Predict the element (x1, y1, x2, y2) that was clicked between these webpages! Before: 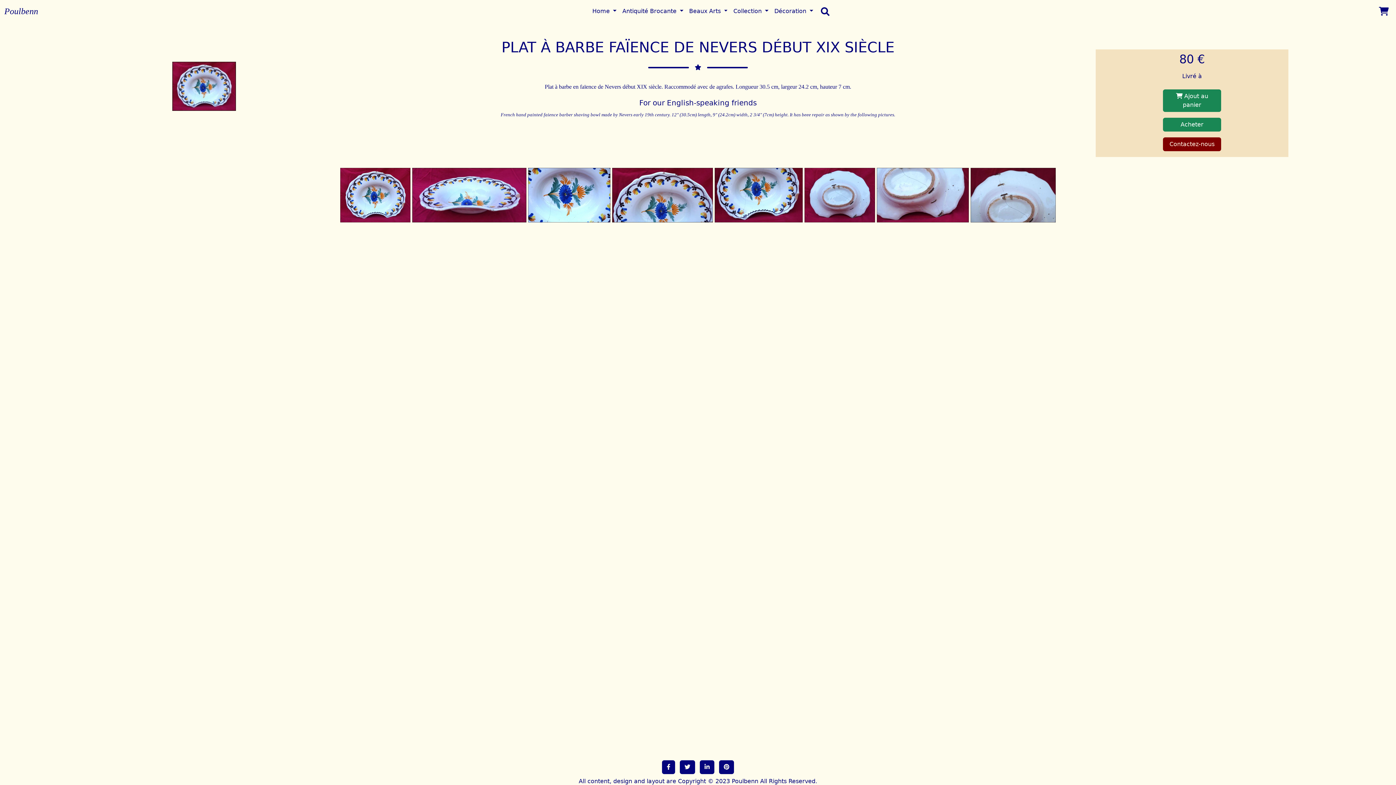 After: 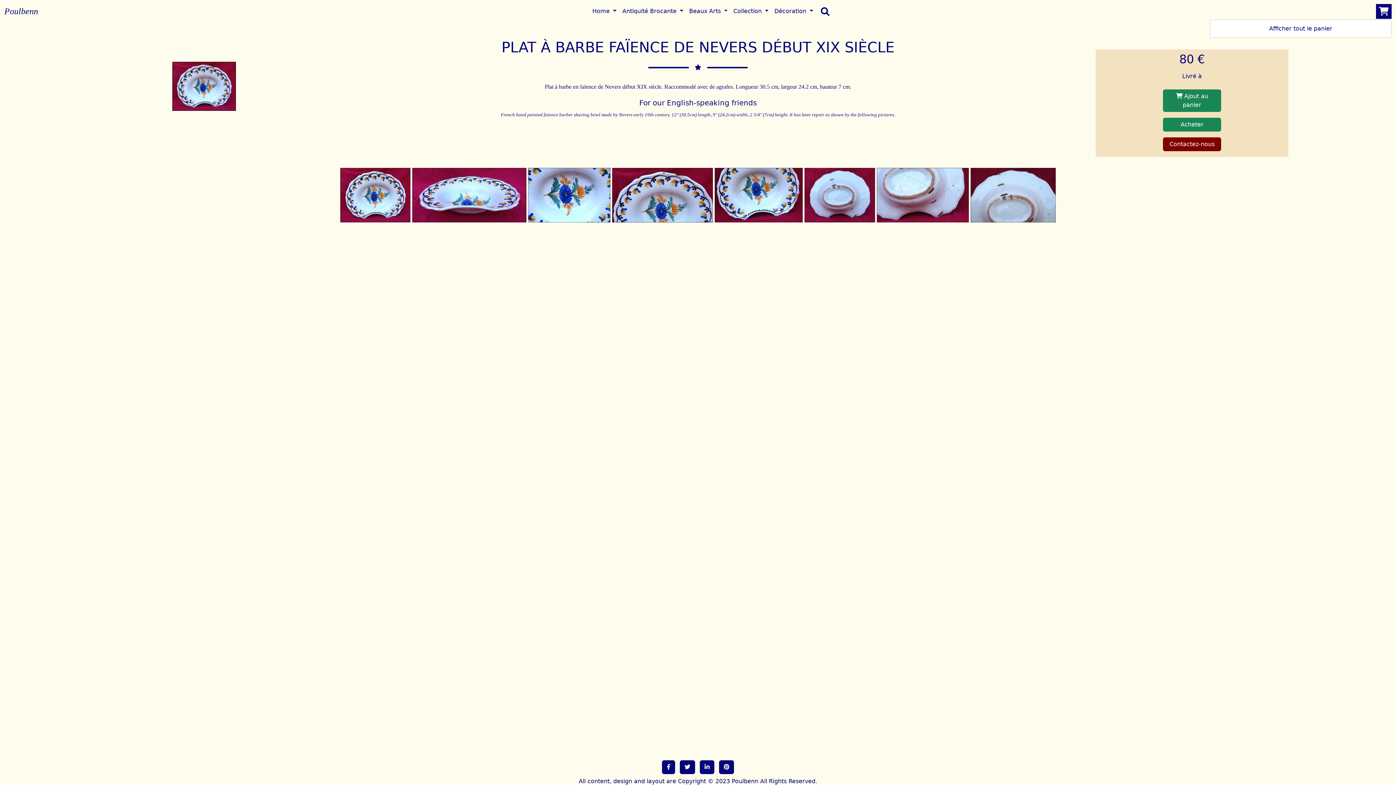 Action: bbox: (1376, 3, 1391, 18)